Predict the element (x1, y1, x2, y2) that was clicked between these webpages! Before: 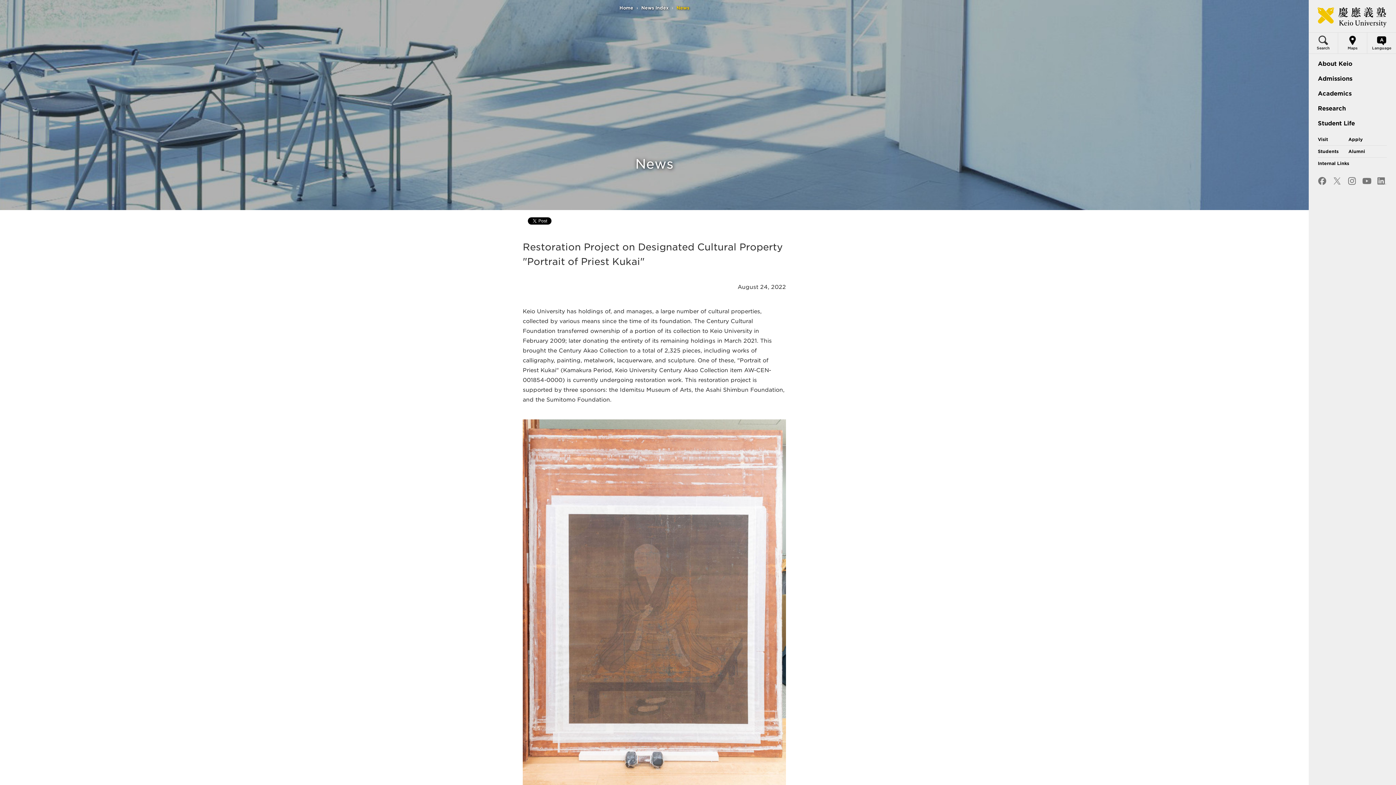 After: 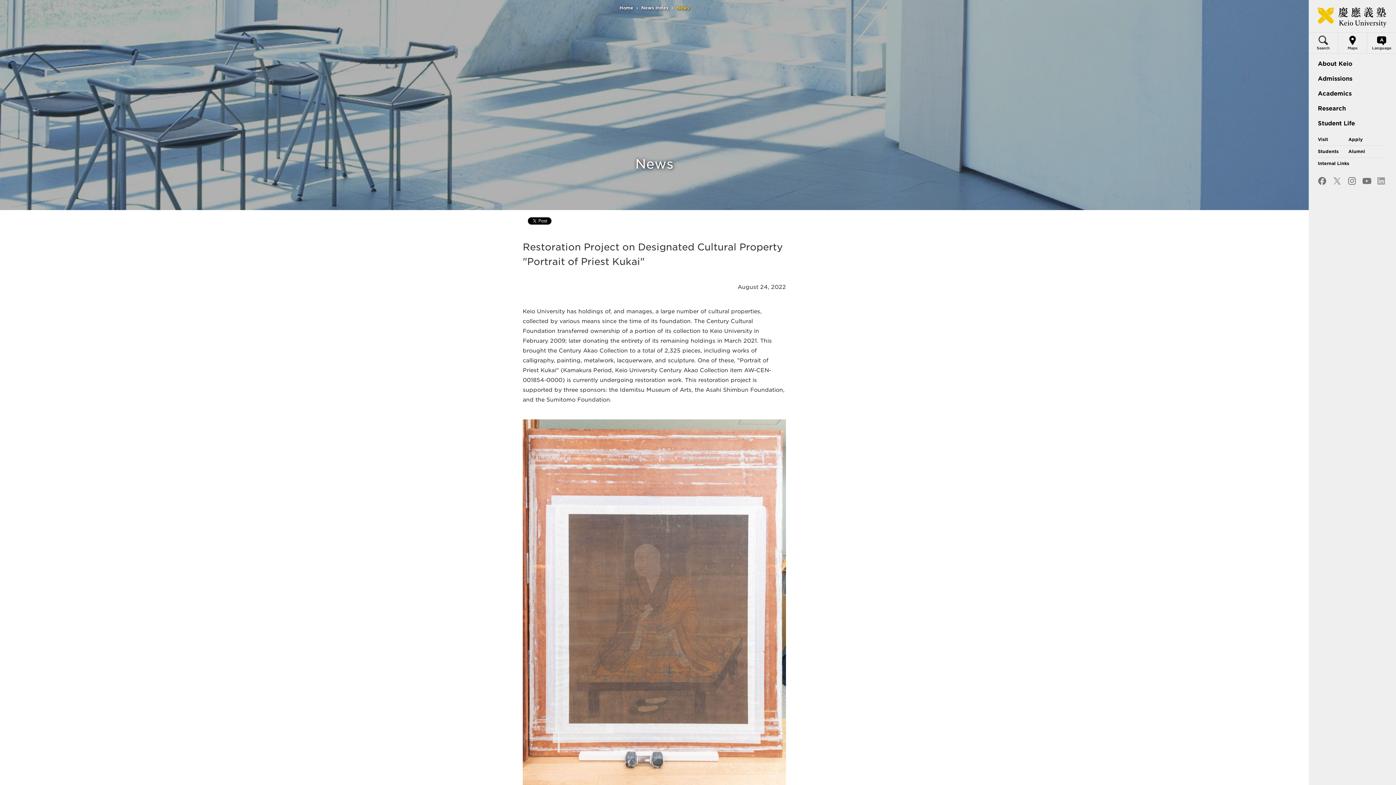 Action: bbox: (1377, 177, 1386, 184)